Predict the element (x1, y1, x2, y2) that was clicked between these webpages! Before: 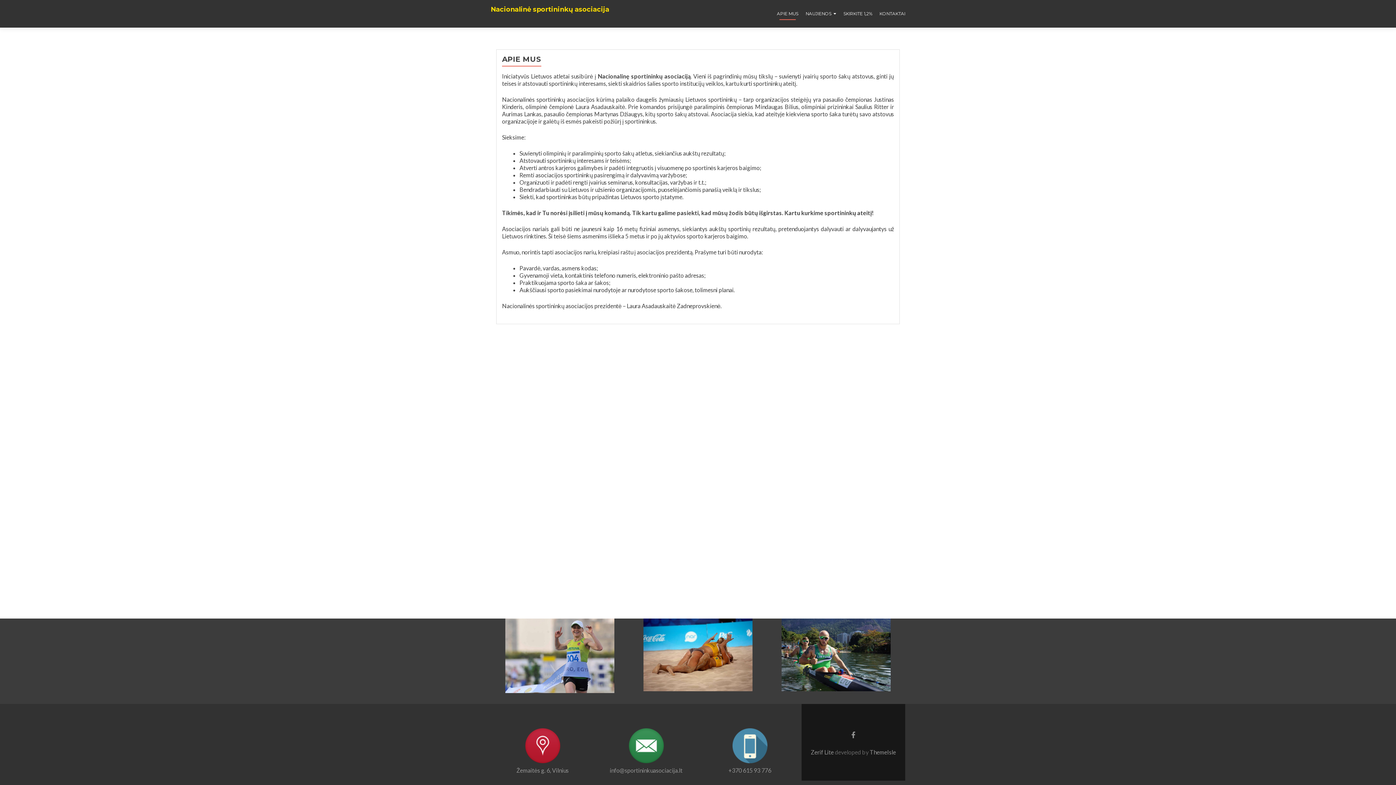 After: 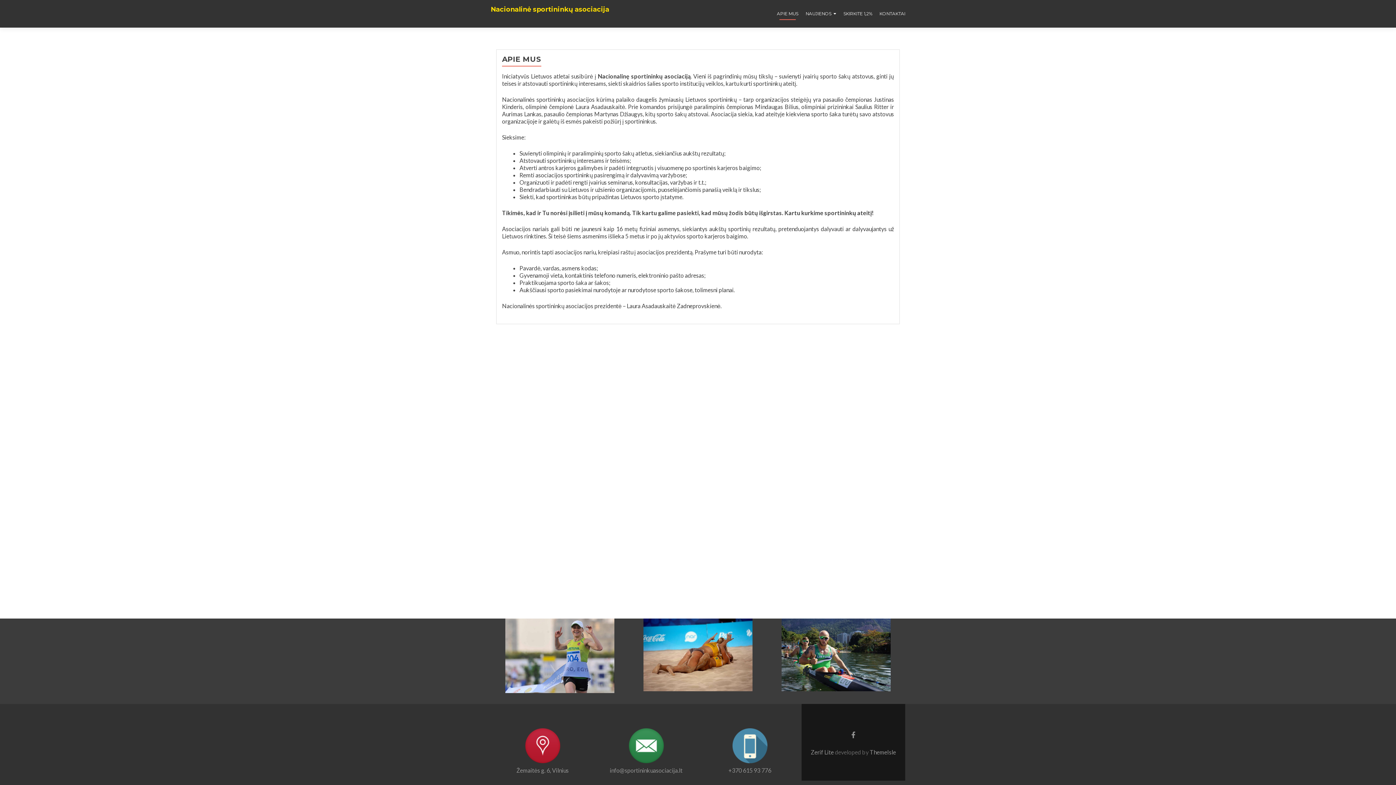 Action: bbox: (732, 738, 767, 751)